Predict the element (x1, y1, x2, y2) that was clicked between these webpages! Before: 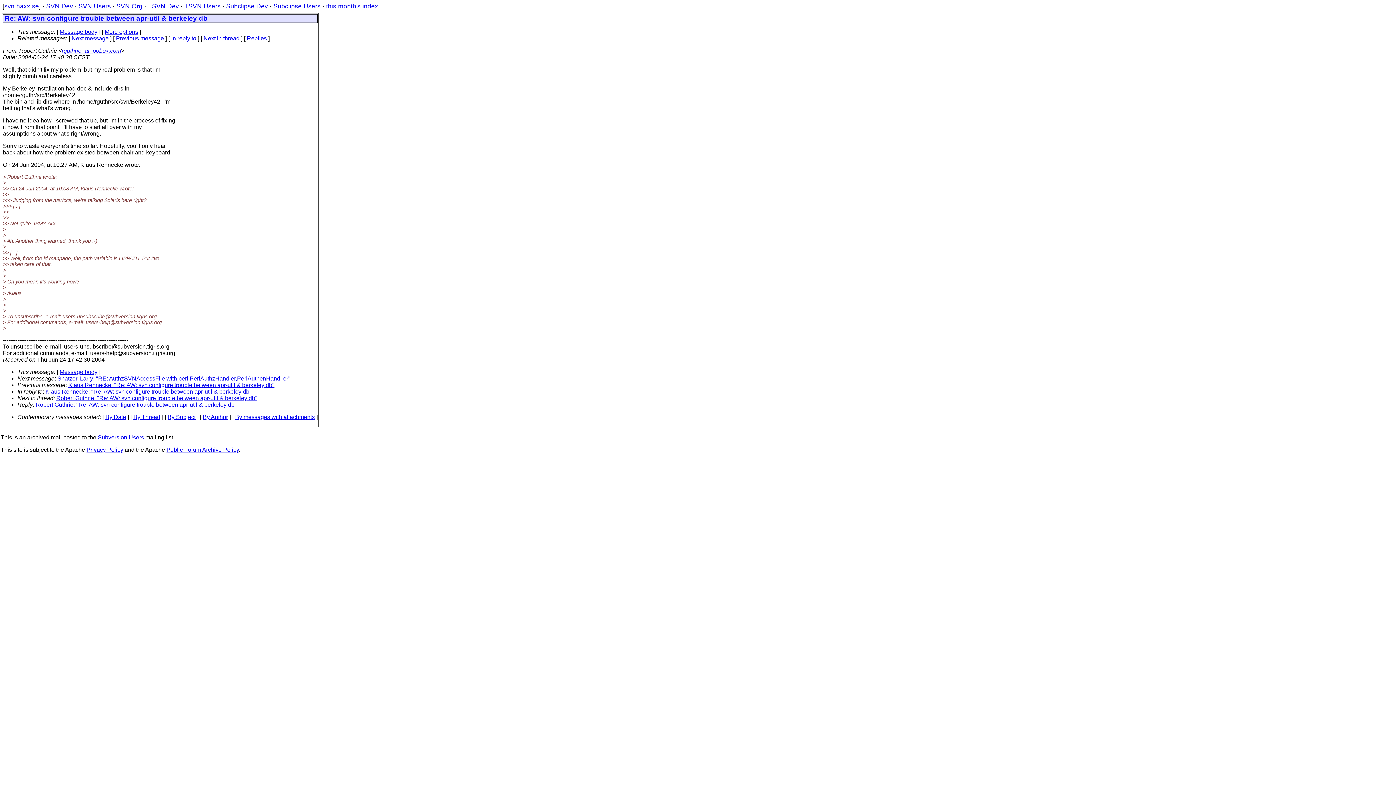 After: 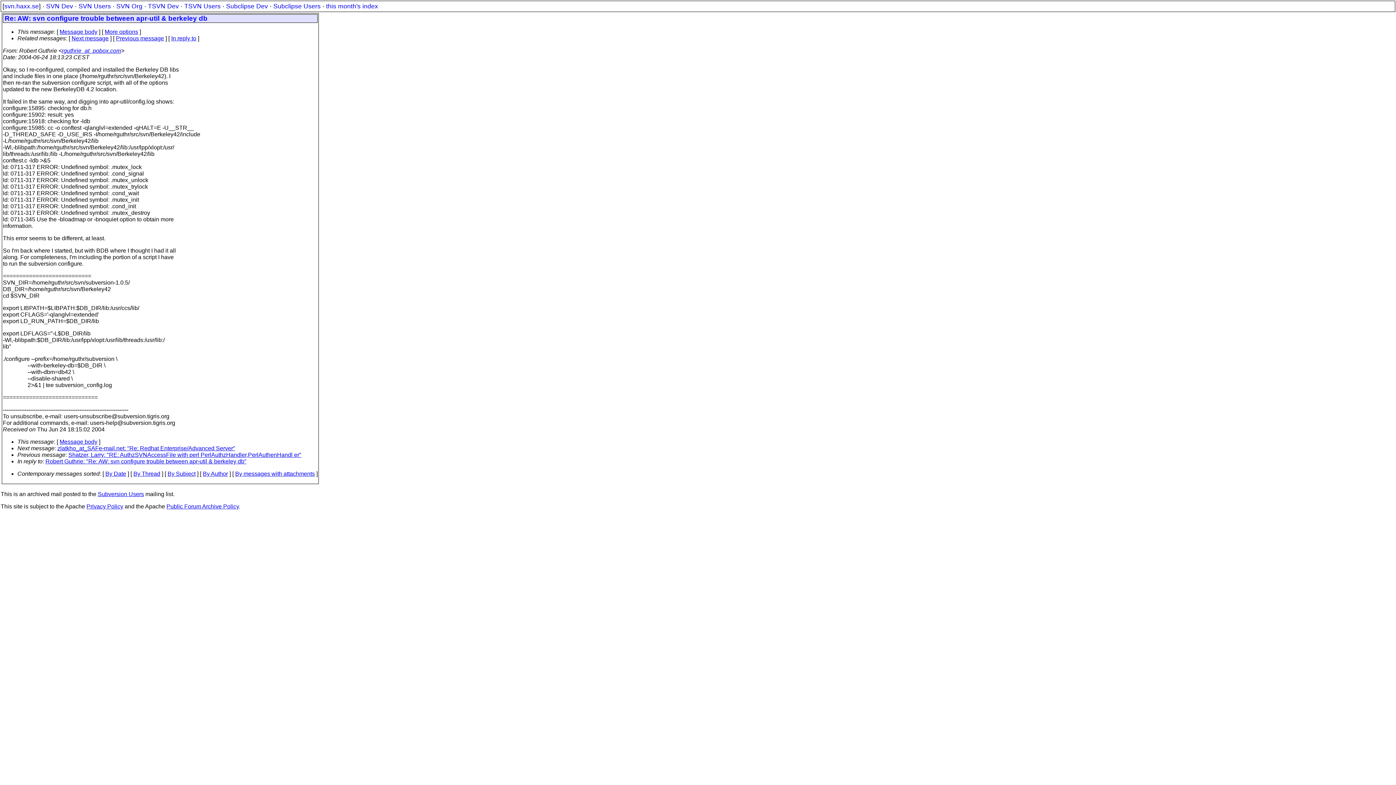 Action: bbox: (35, 401, 236, 408) label: Robert Guthrie: "Re: AW: svn configure trouble between apr-util & berkeley db"